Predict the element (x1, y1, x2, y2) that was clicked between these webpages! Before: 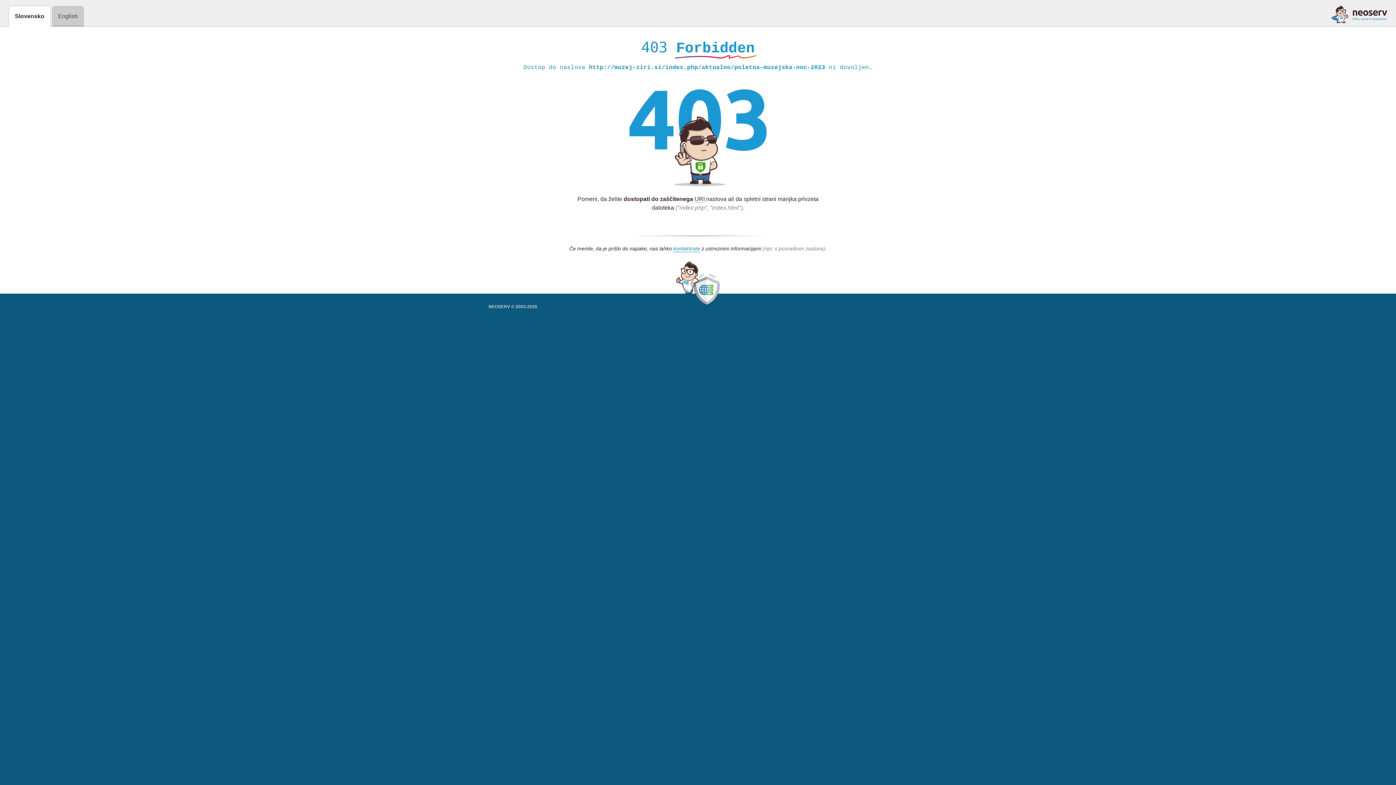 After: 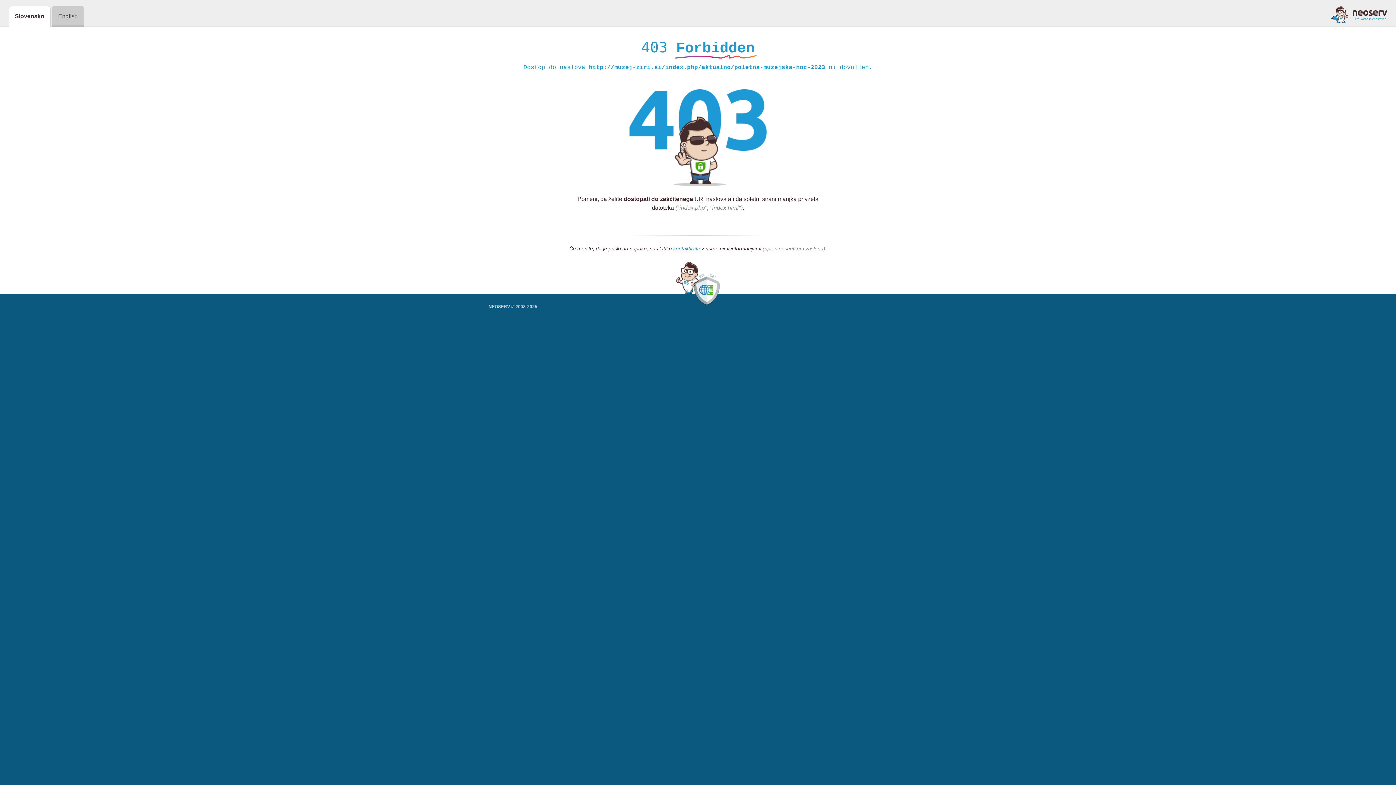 Action: bbox: (1331, 5, 1387, 23)